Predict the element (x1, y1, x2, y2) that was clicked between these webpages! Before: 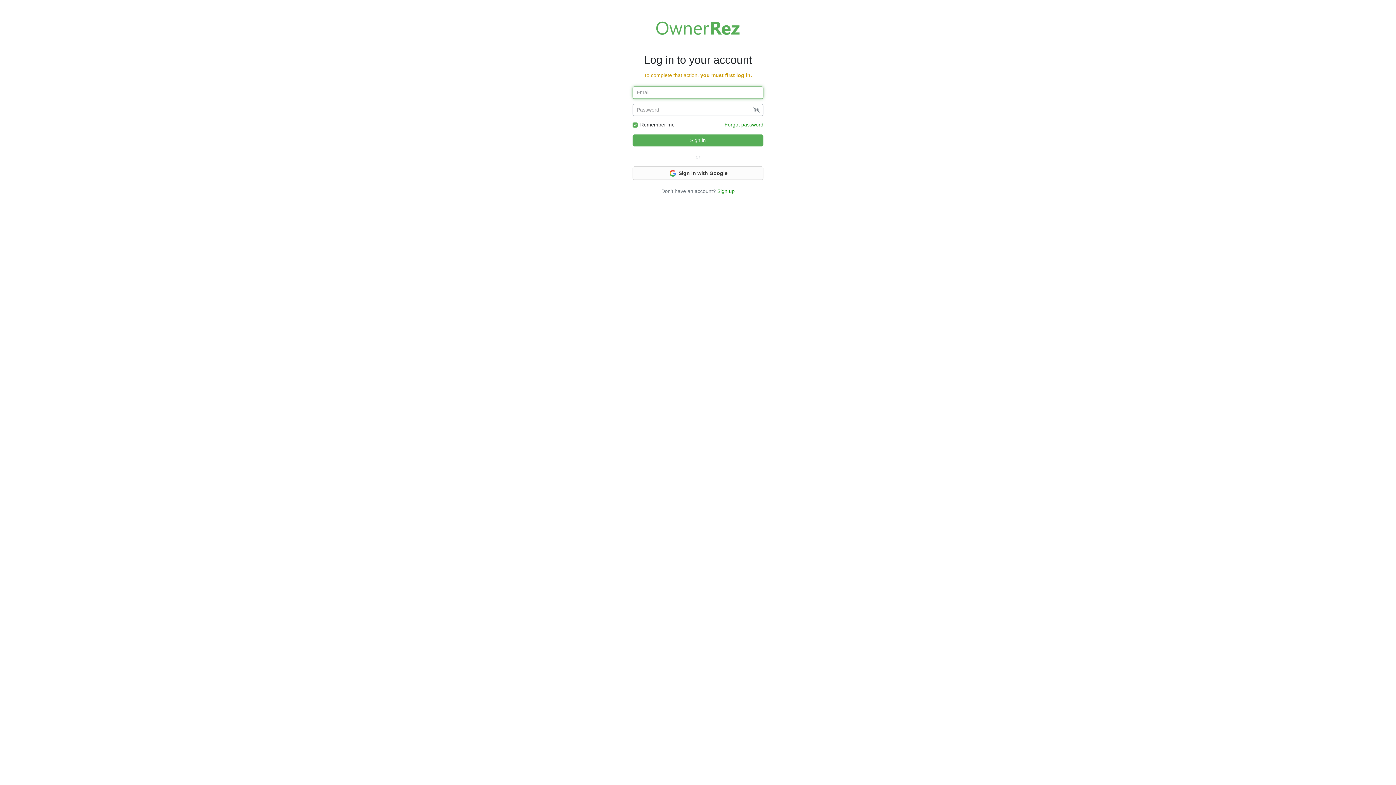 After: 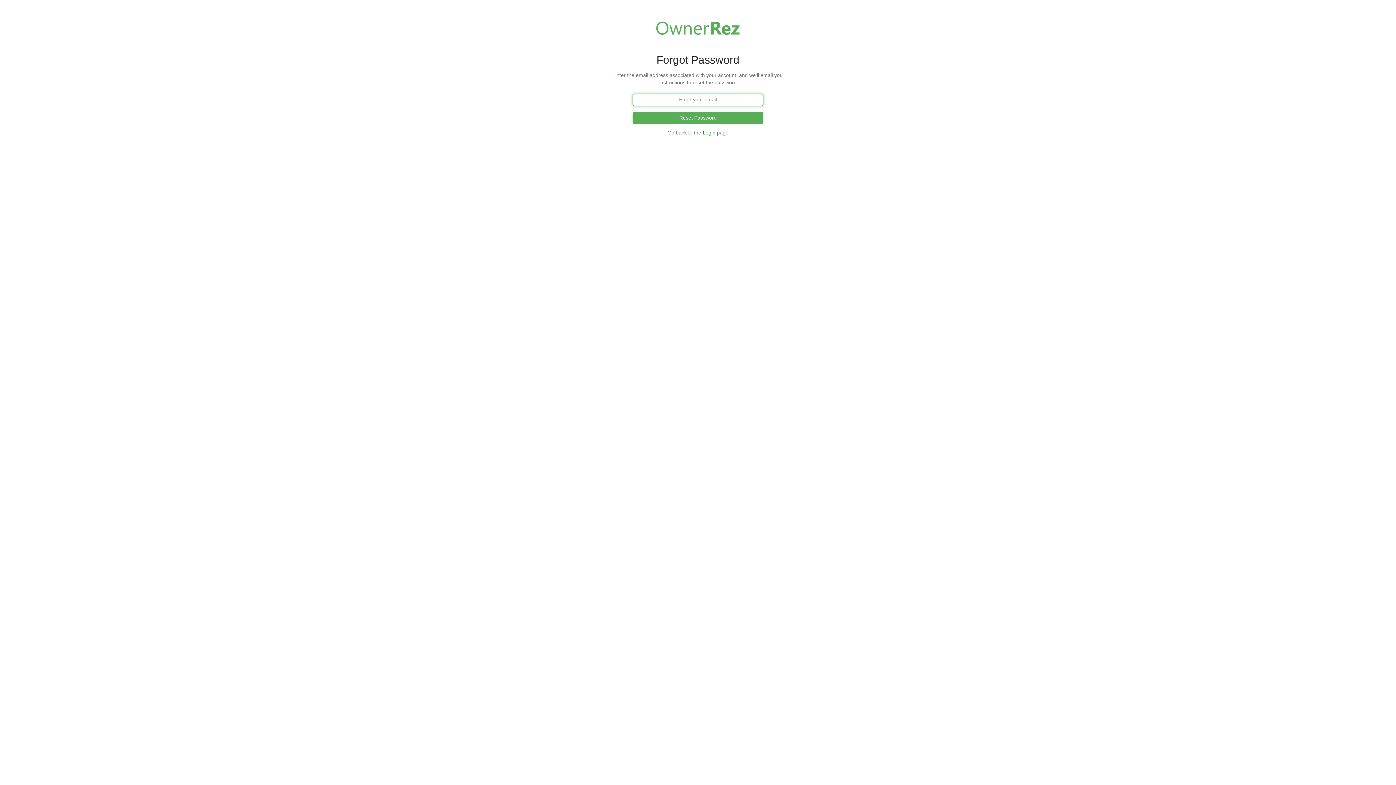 Action: bbox: (724, 121, 763, 127) label: Forgot password